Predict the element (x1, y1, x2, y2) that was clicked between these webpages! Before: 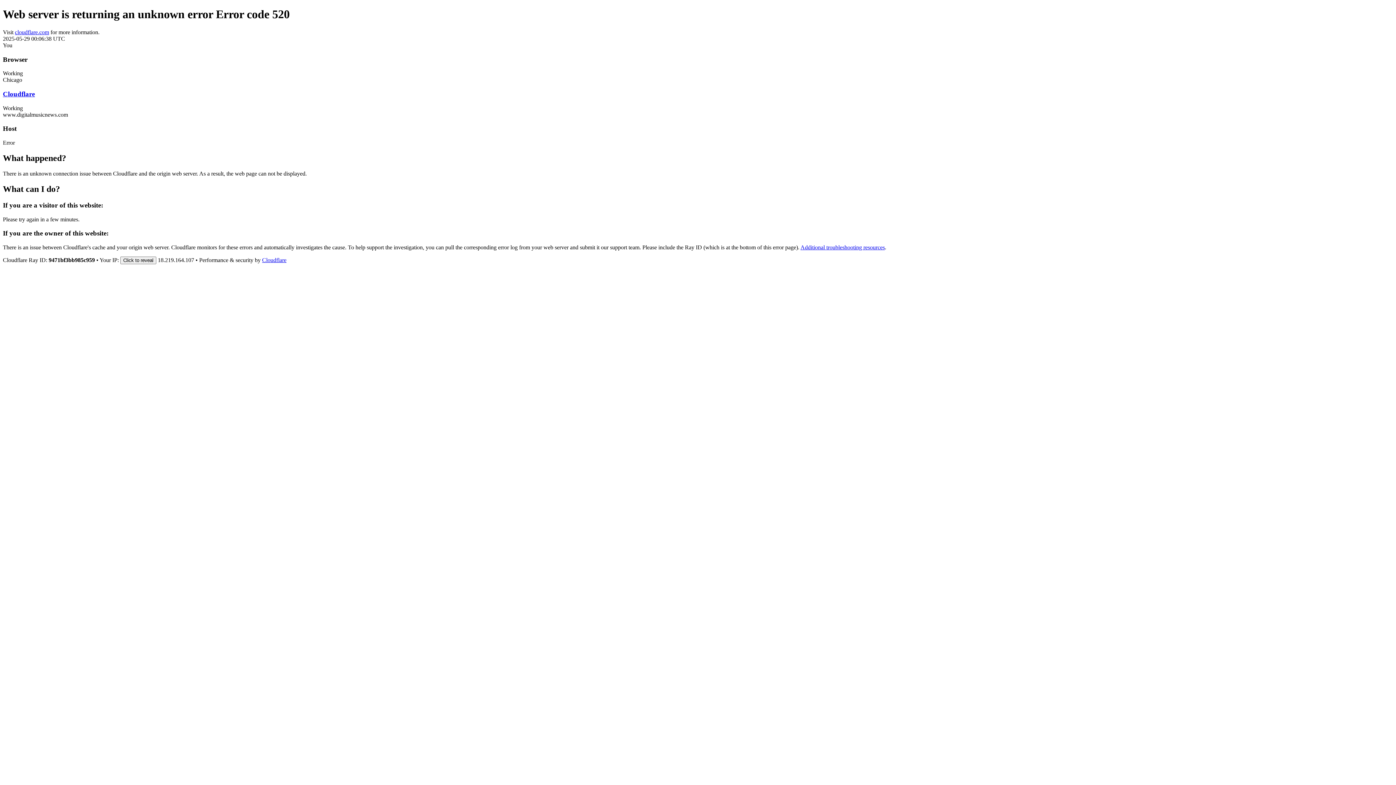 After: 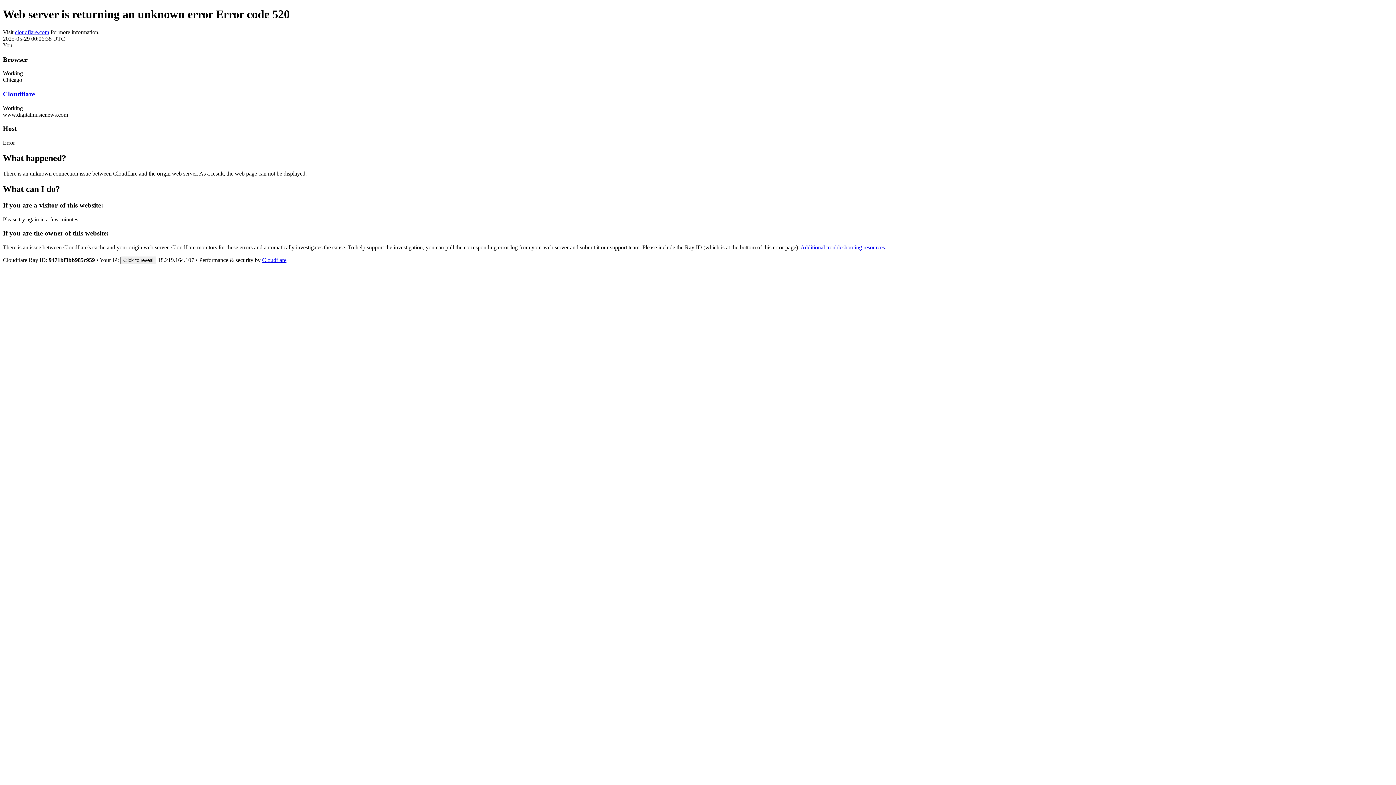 Action: label: Cloudflare bbox: (262, 257, 286, 263)